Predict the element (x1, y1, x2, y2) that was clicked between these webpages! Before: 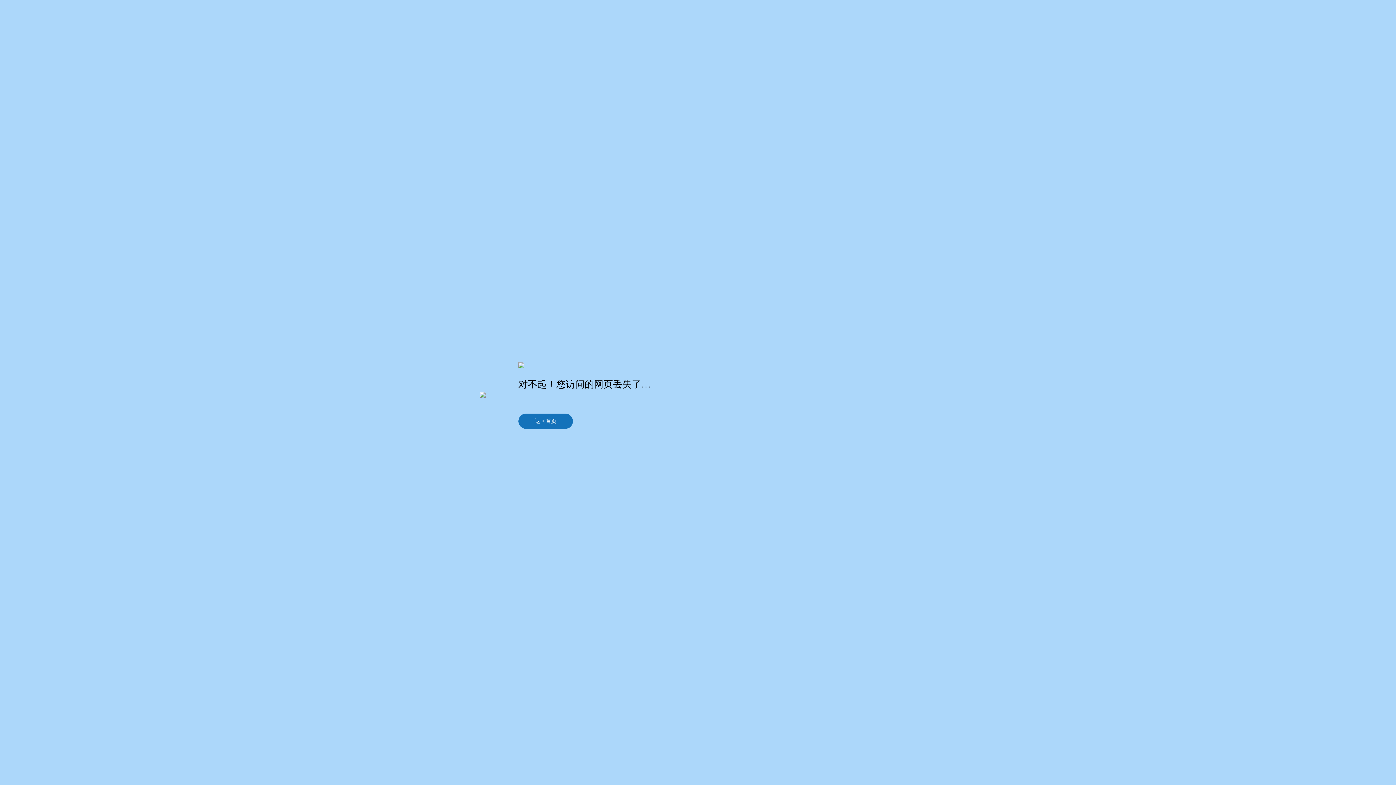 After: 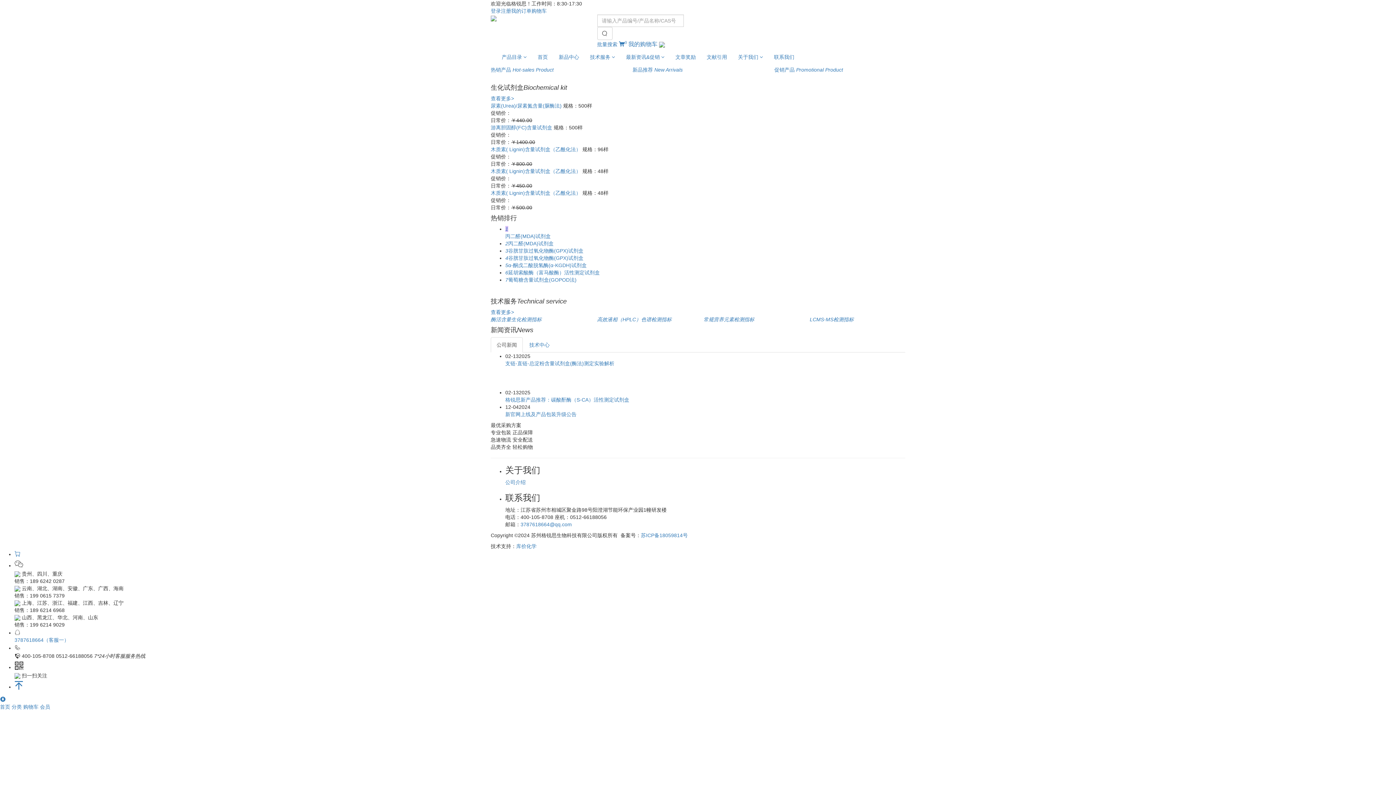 Action: bbox: (518, 413, 573, 428) label: 返回首页